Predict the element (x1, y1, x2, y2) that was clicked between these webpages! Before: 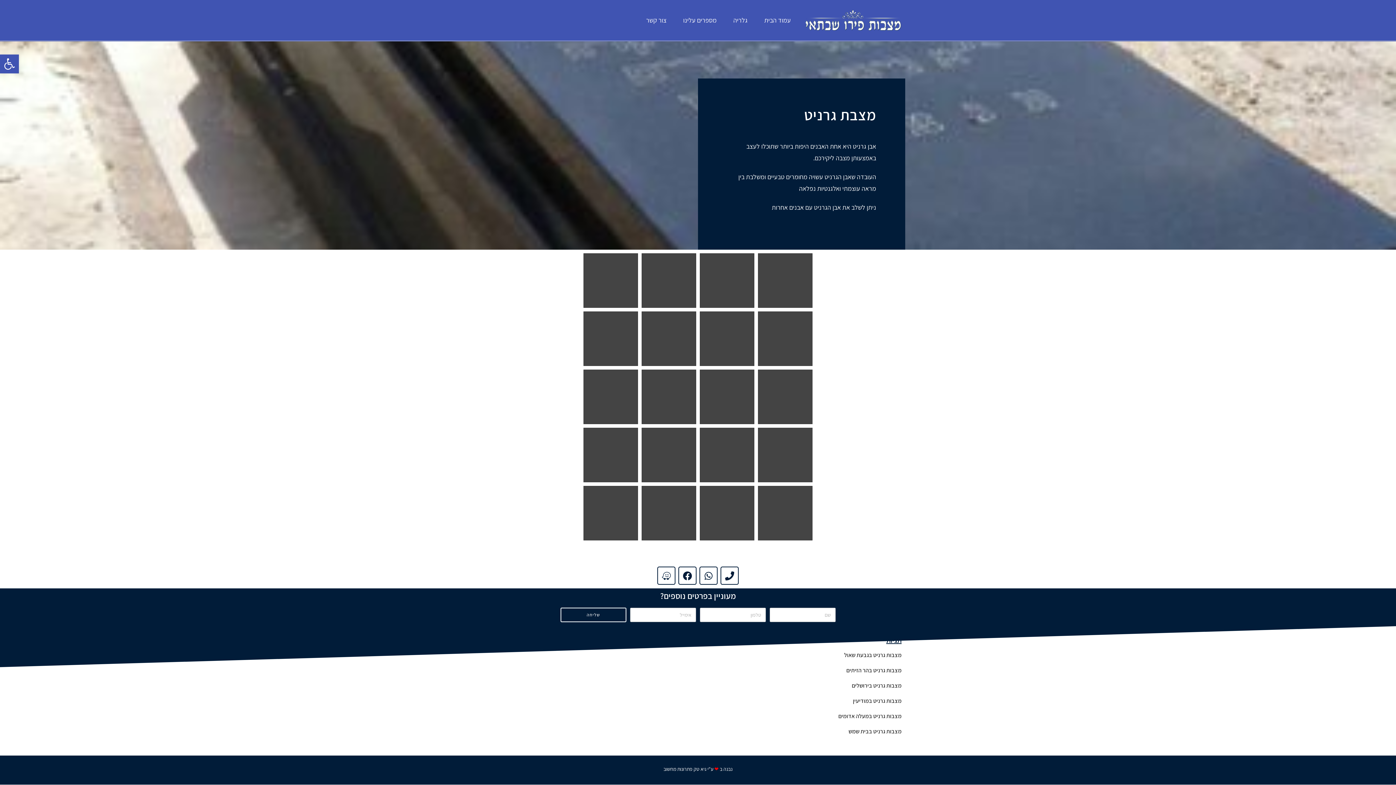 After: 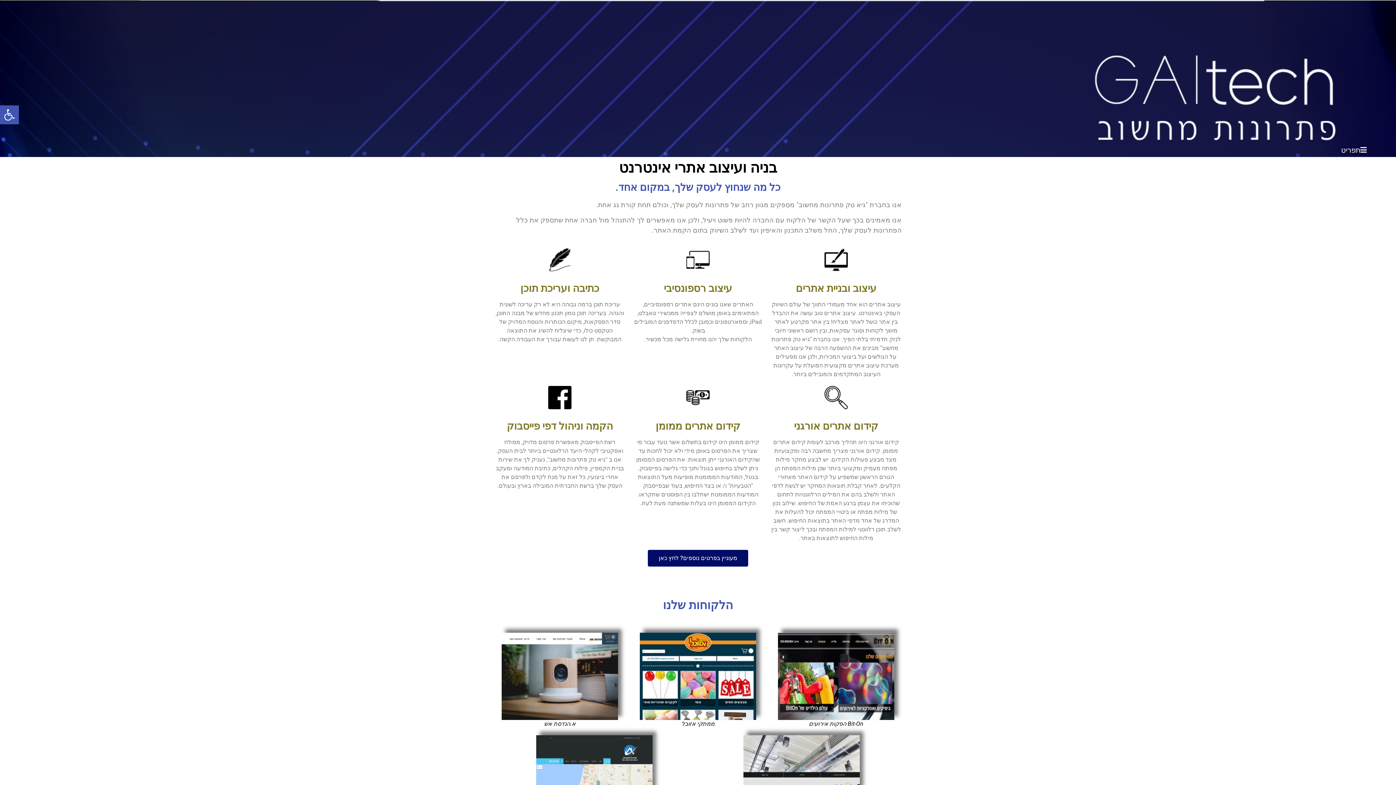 Action: bbox: (663, 766, 706, 772) label: גיא טק פתרונות מחשוב